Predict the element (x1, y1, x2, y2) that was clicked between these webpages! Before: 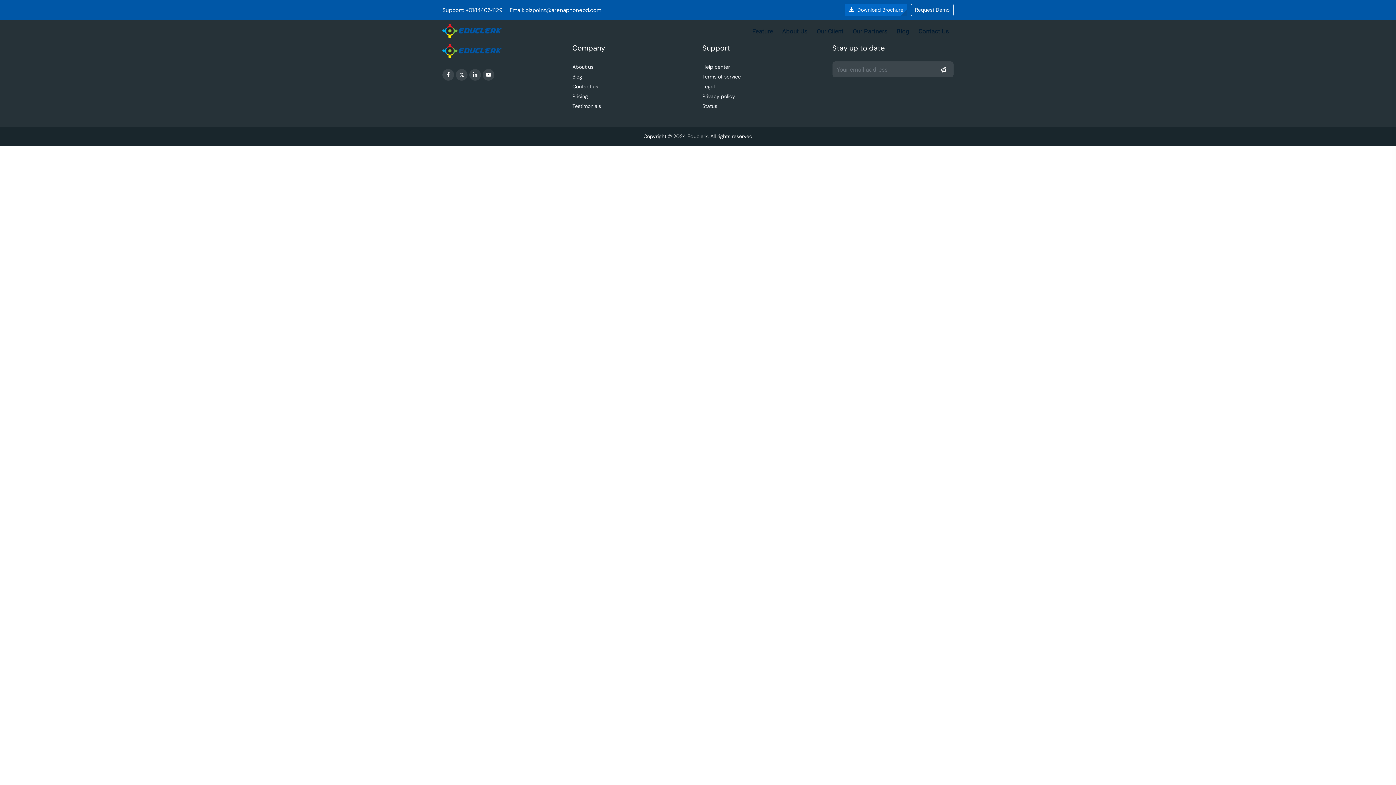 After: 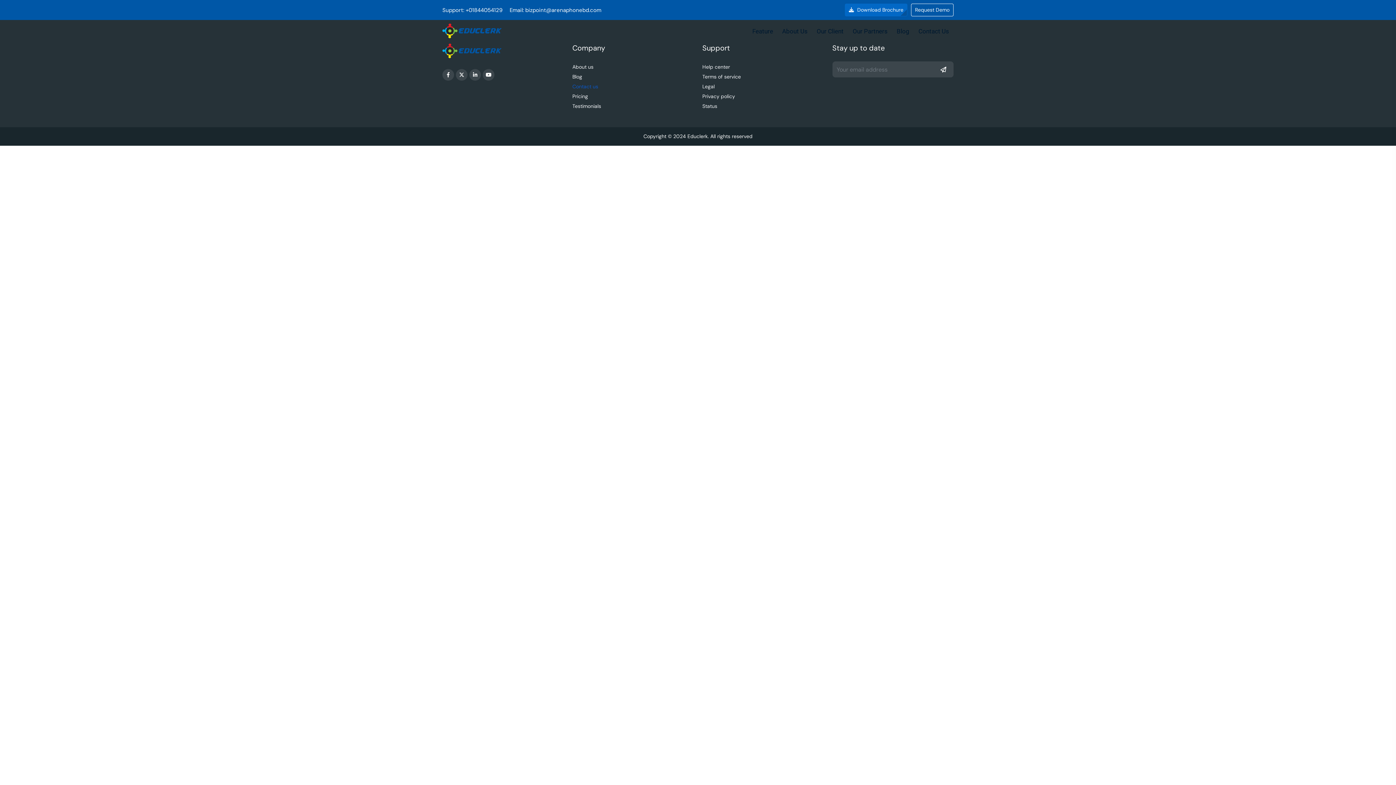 Action: bbox: (572, 84, 598, 89) label: Contact us